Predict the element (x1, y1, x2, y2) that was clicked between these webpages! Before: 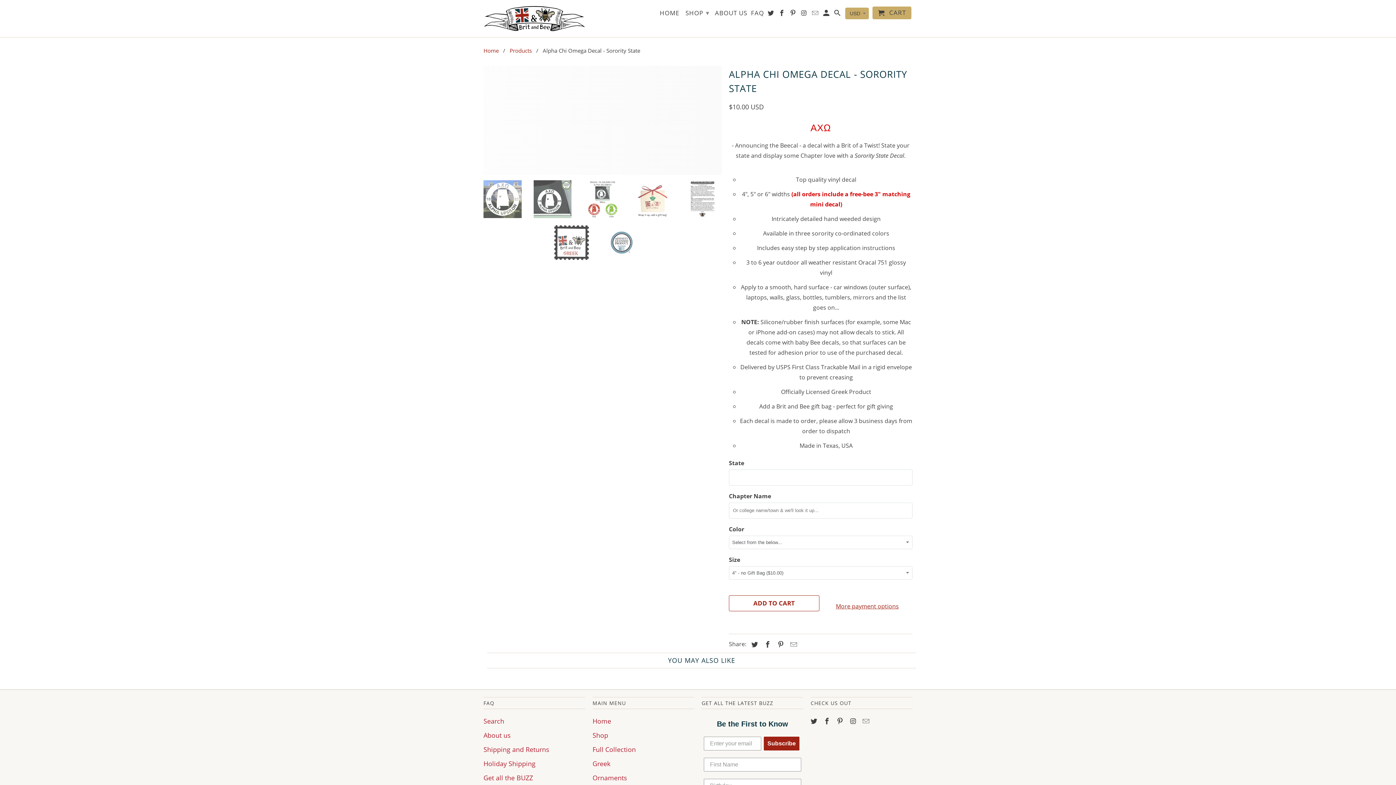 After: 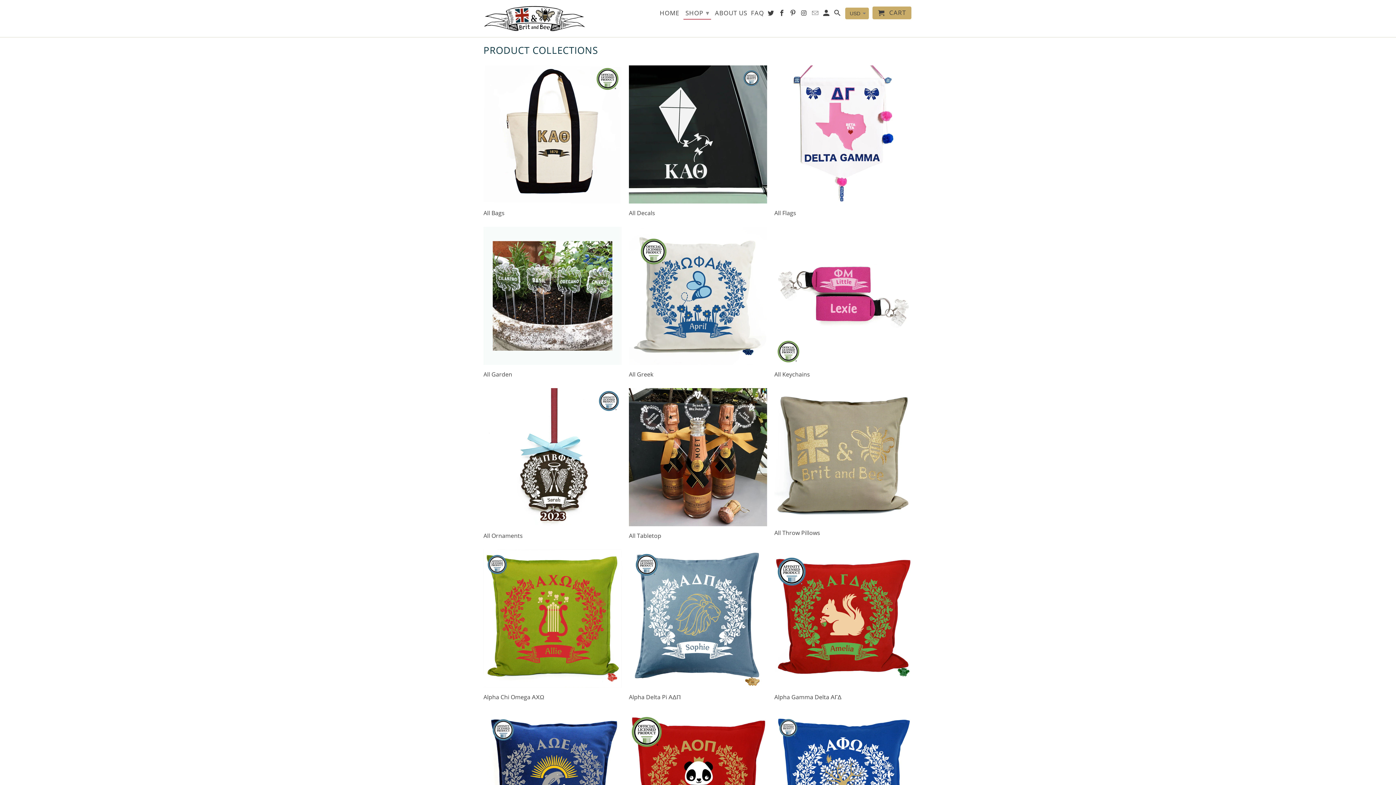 Action: bbox: (592, 731, 608, 739) label: Shop